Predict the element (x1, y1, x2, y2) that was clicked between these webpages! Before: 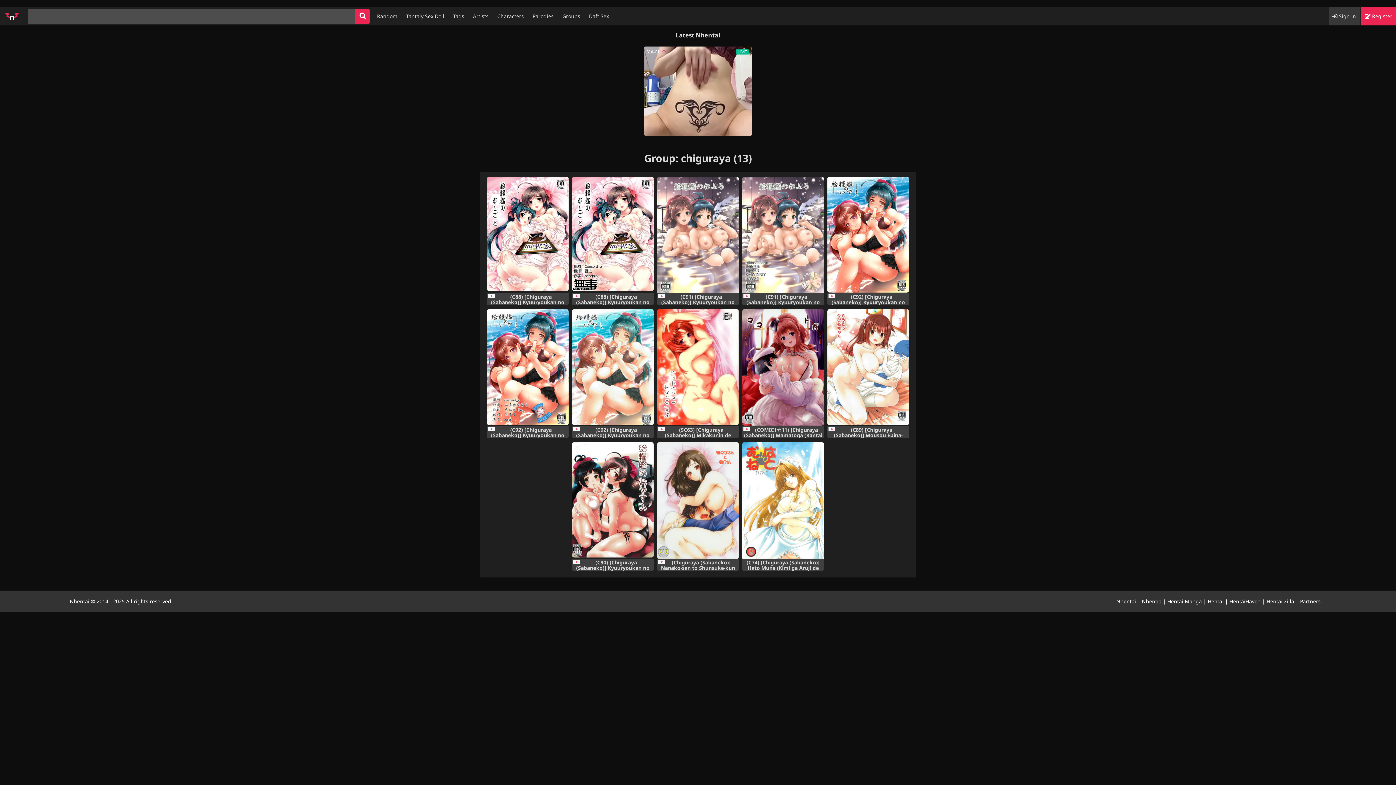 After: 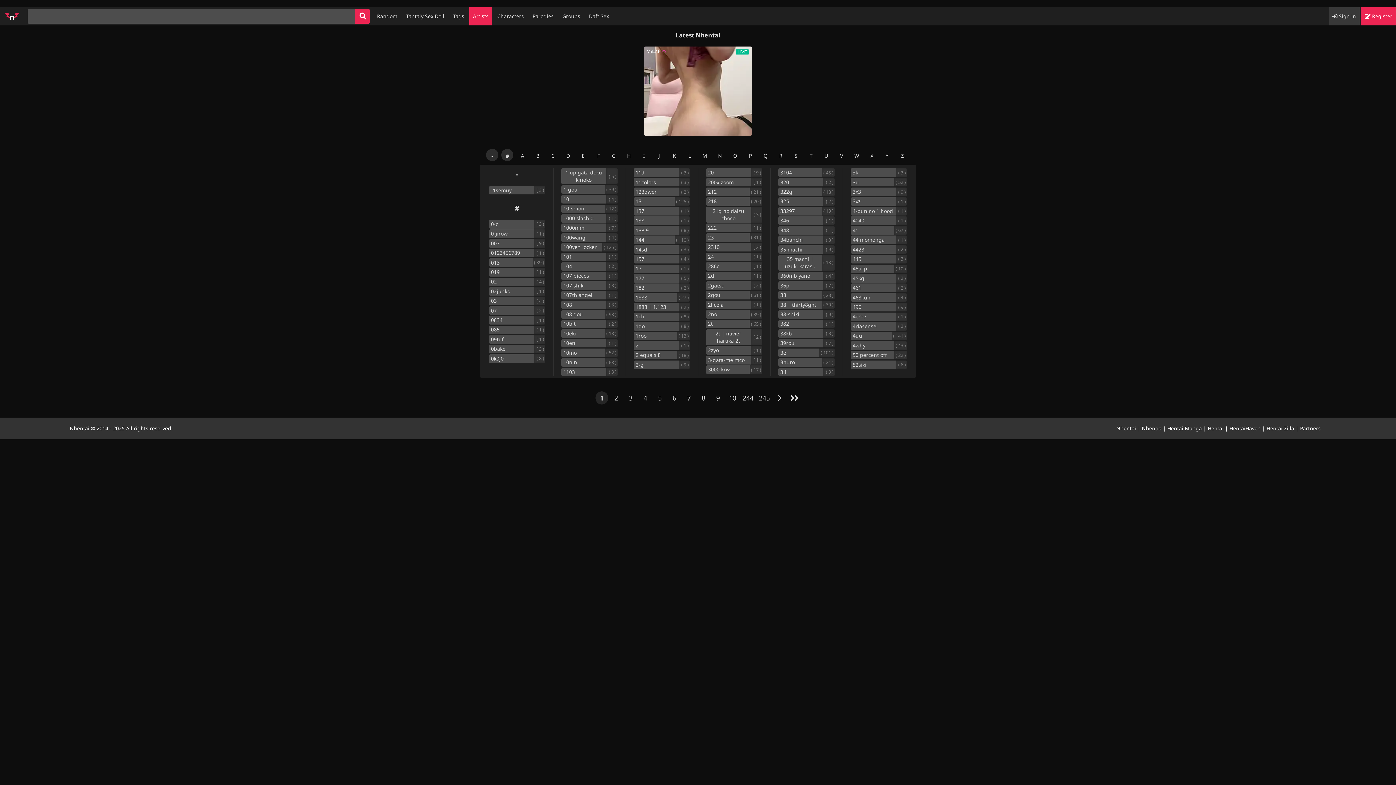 Action: bbox: (469, 7, 492, 25) label: Artists